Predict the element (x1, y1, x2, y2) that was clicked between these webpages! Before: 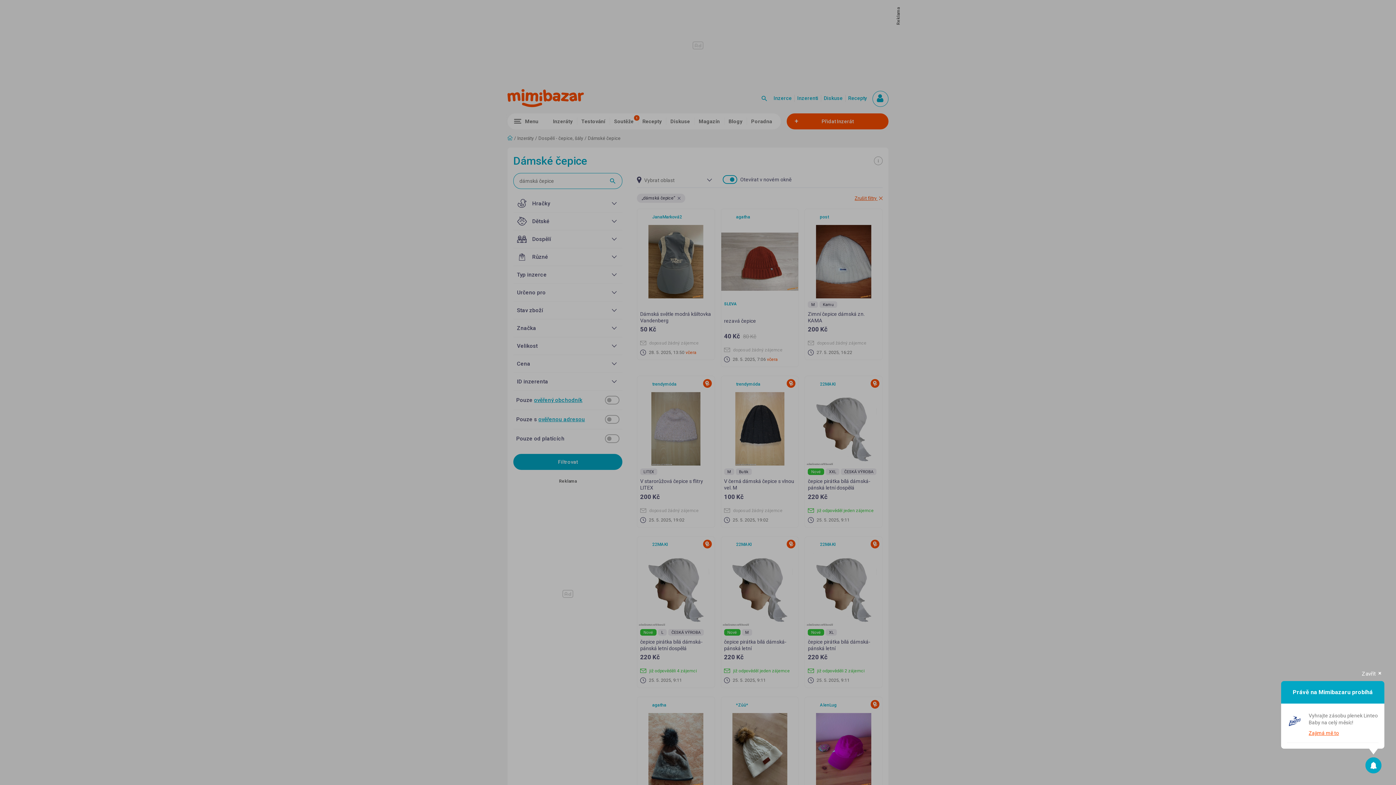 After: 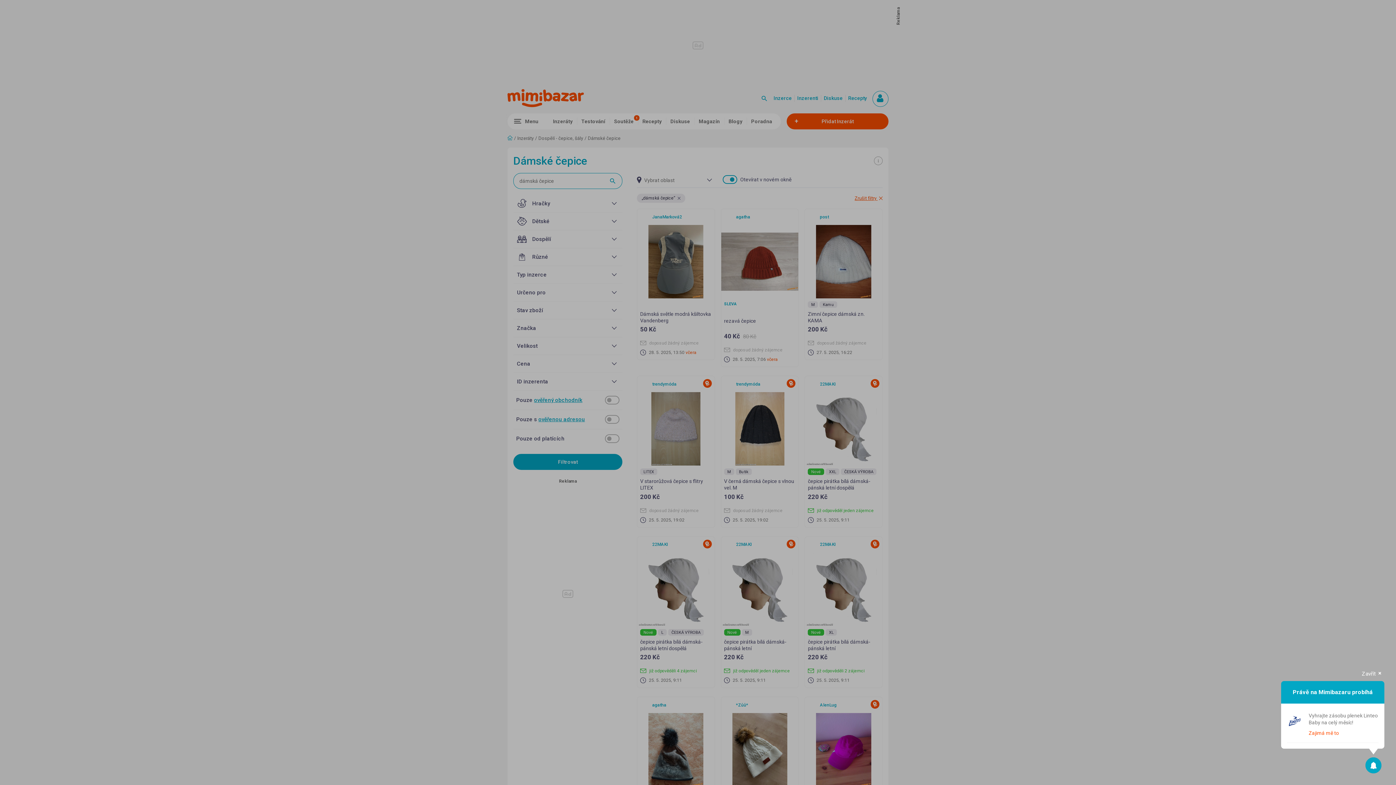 Action: label: Zajimá mě to bbox: (1309, 726, 1339, 736)